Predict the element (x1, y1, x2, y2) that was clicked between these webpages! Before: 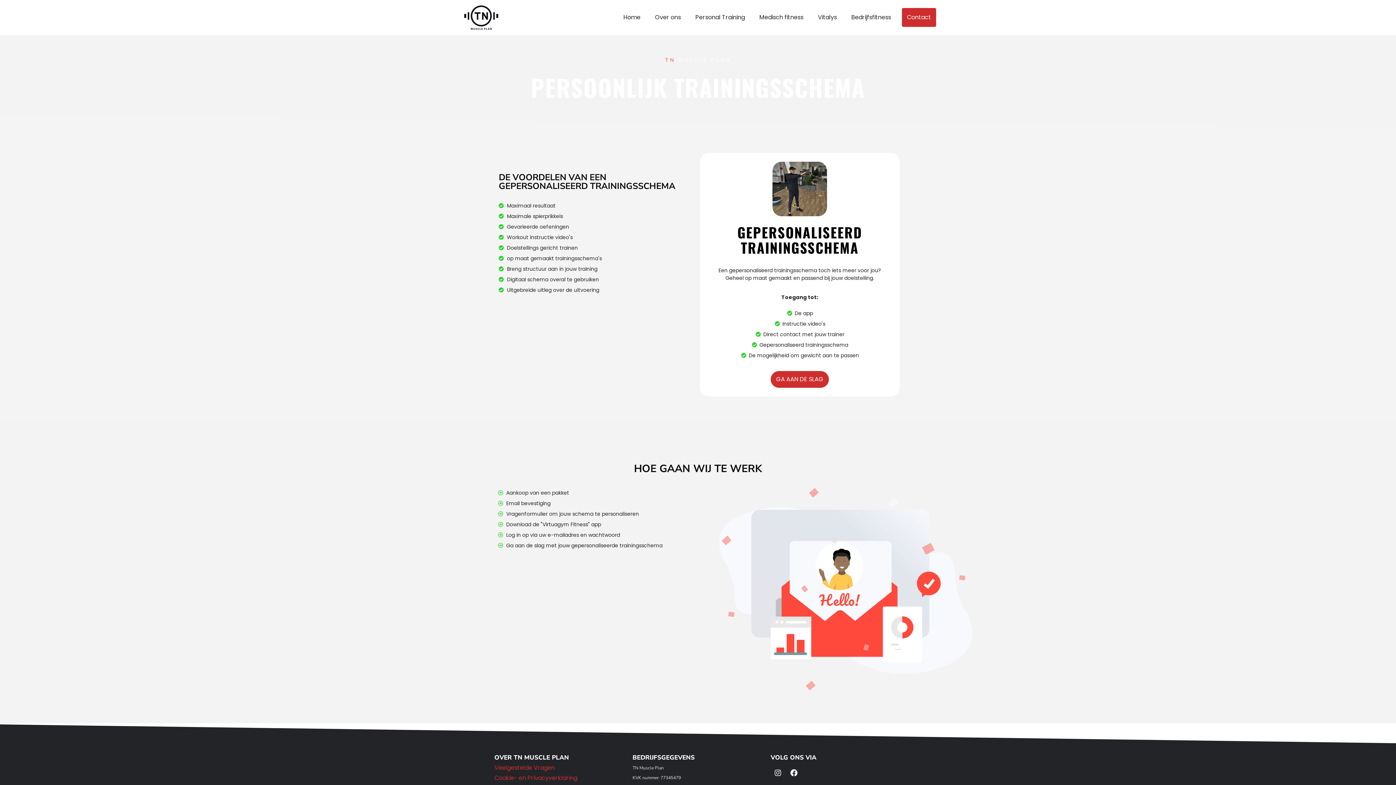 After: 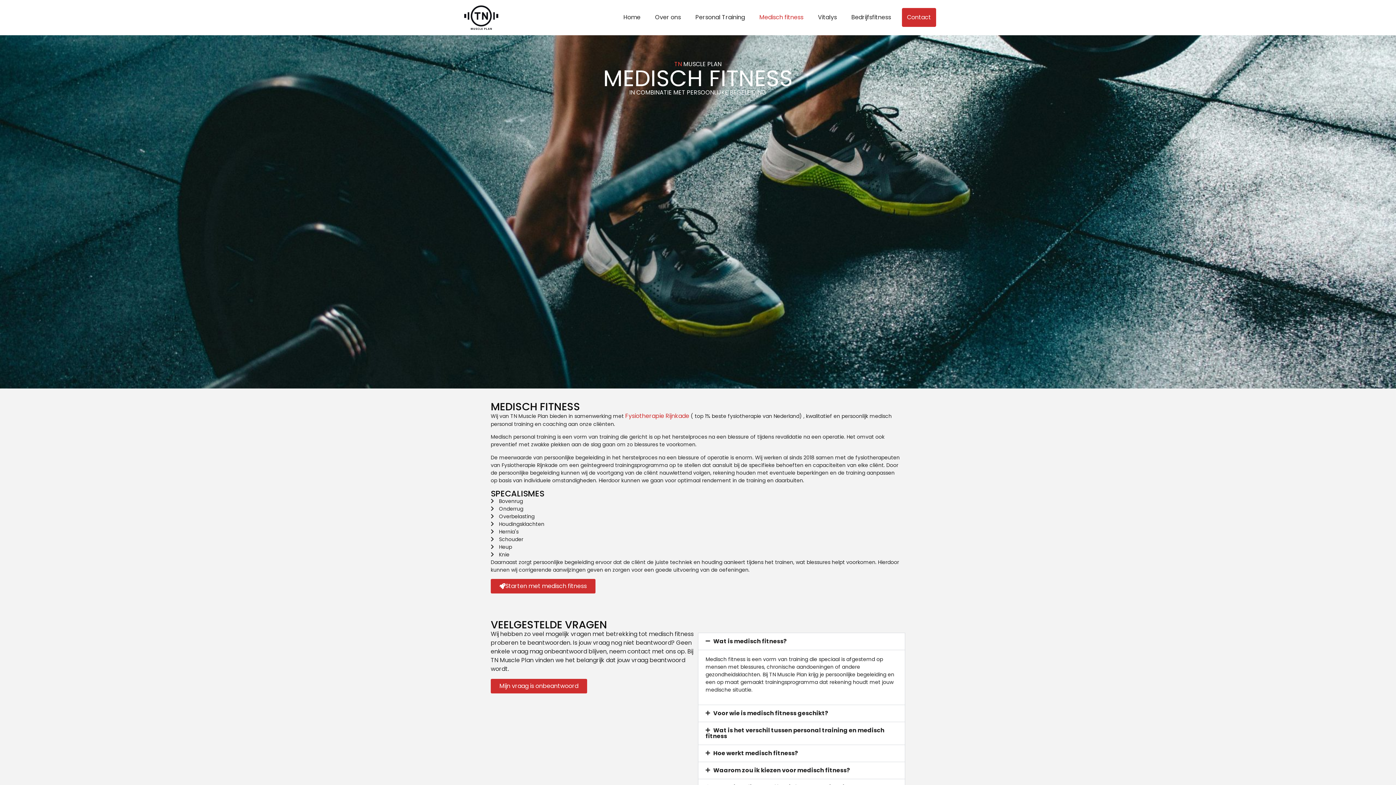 Action: bbox: (752, 8, 810, 27) label: Medisch fitness